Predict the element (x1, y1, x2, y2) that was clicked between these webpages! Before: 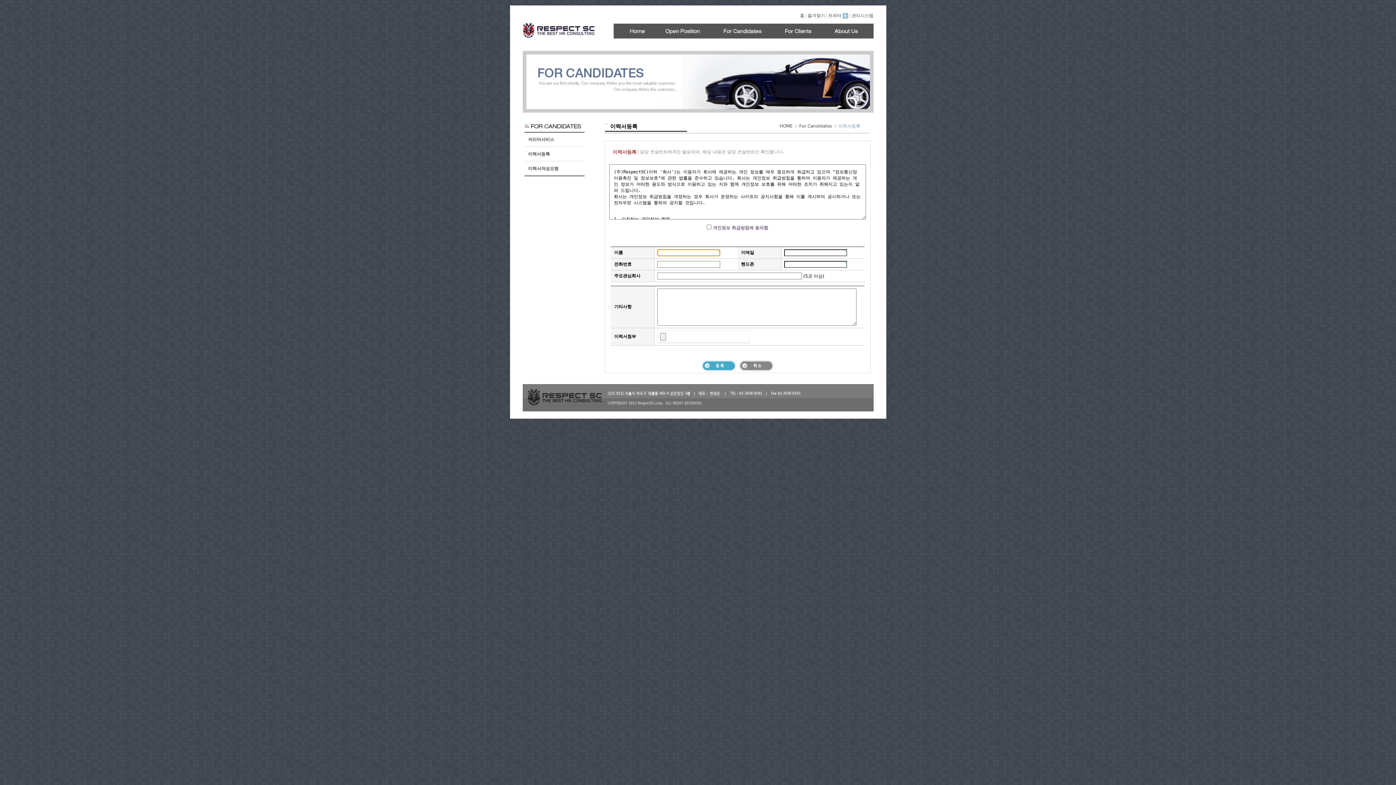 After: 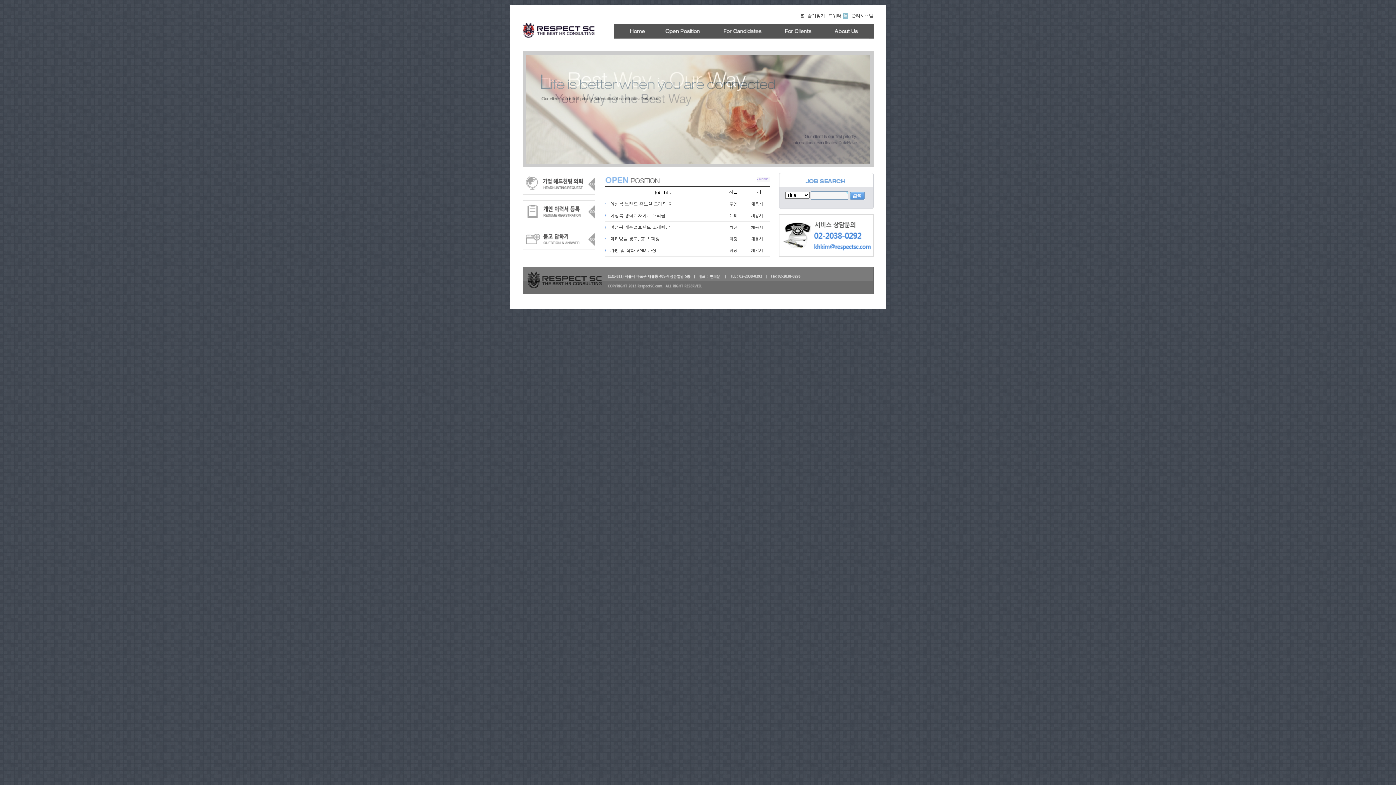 Action: bbox: (800, 13, 804, 18) label: 홈